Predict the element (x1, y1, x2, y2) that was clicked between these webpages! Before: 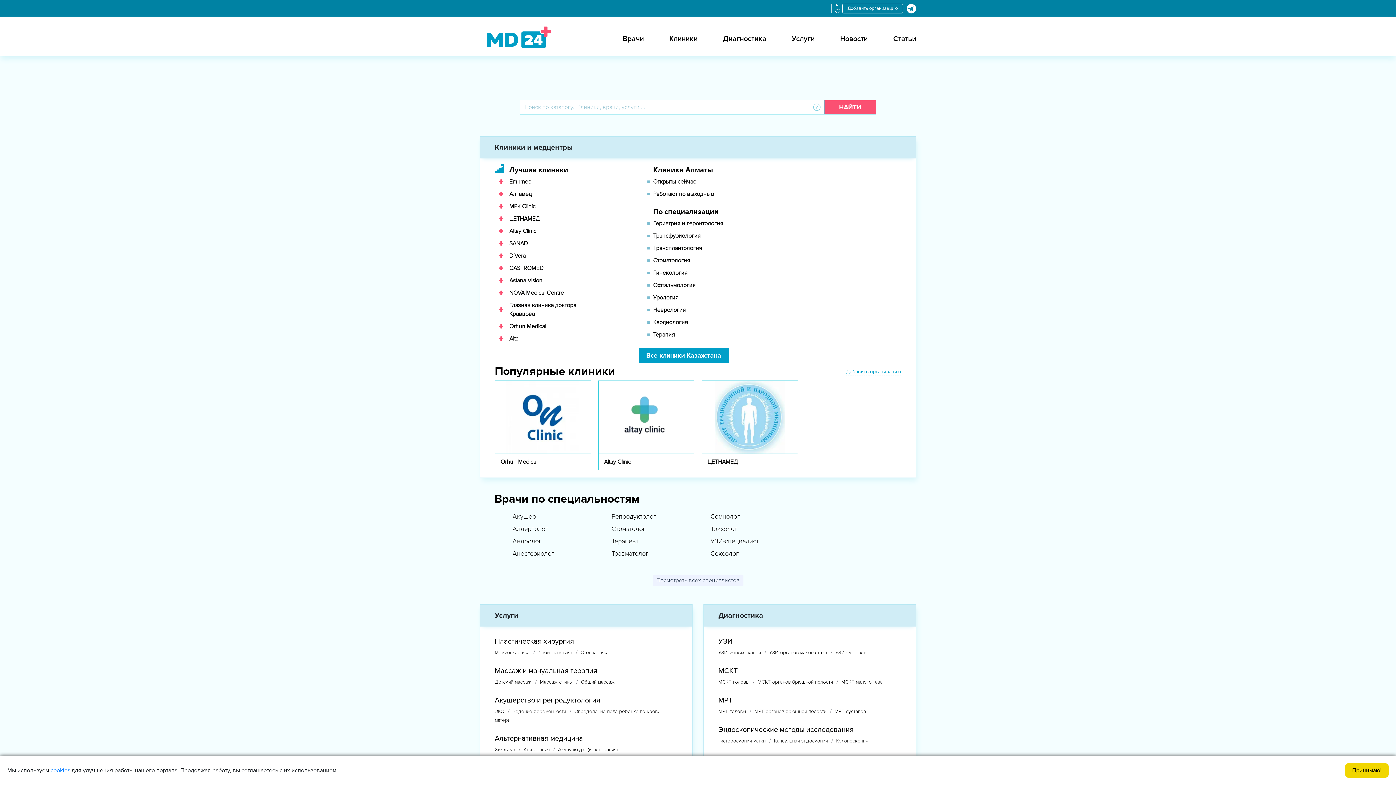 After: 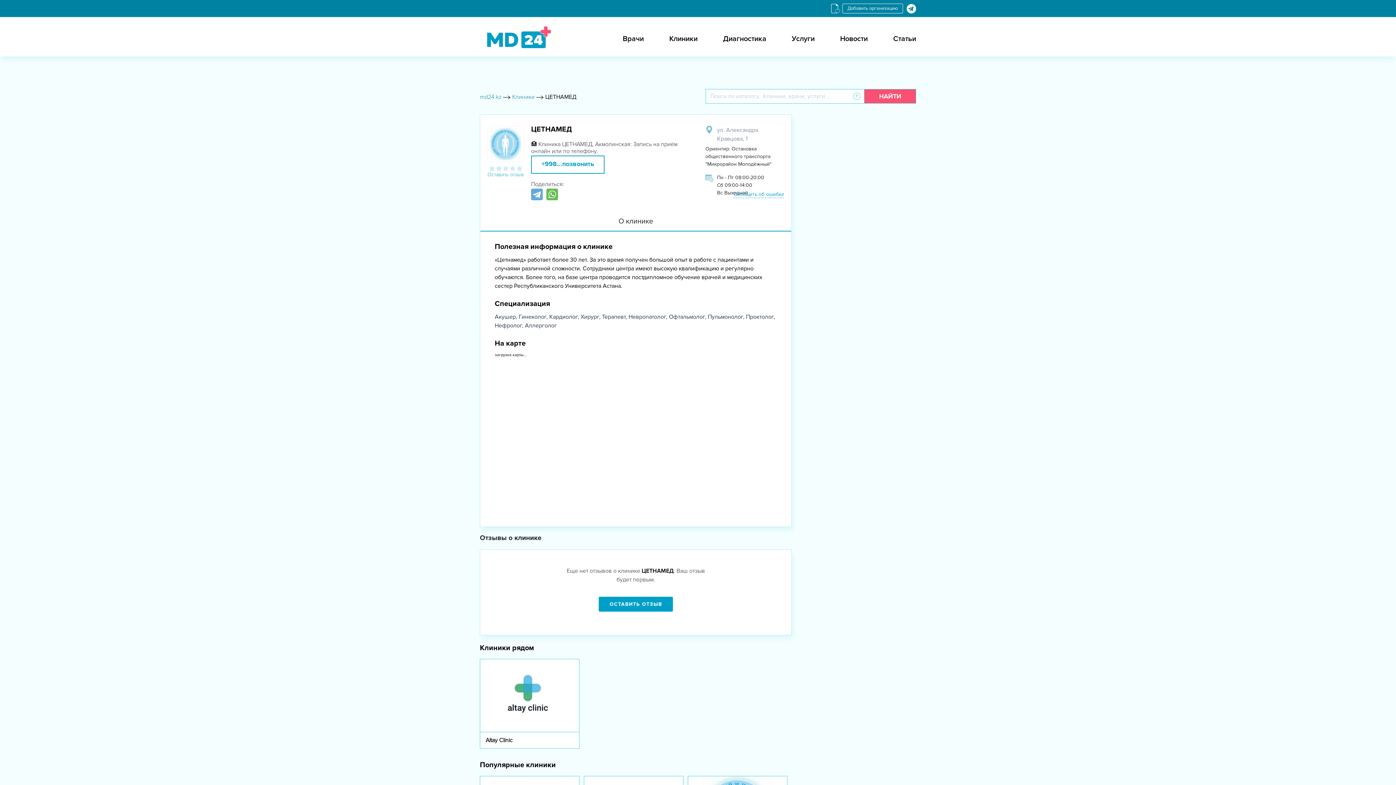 Action: bbox: (701, 380, 798, 470) label: ЦЕТНАМЕД